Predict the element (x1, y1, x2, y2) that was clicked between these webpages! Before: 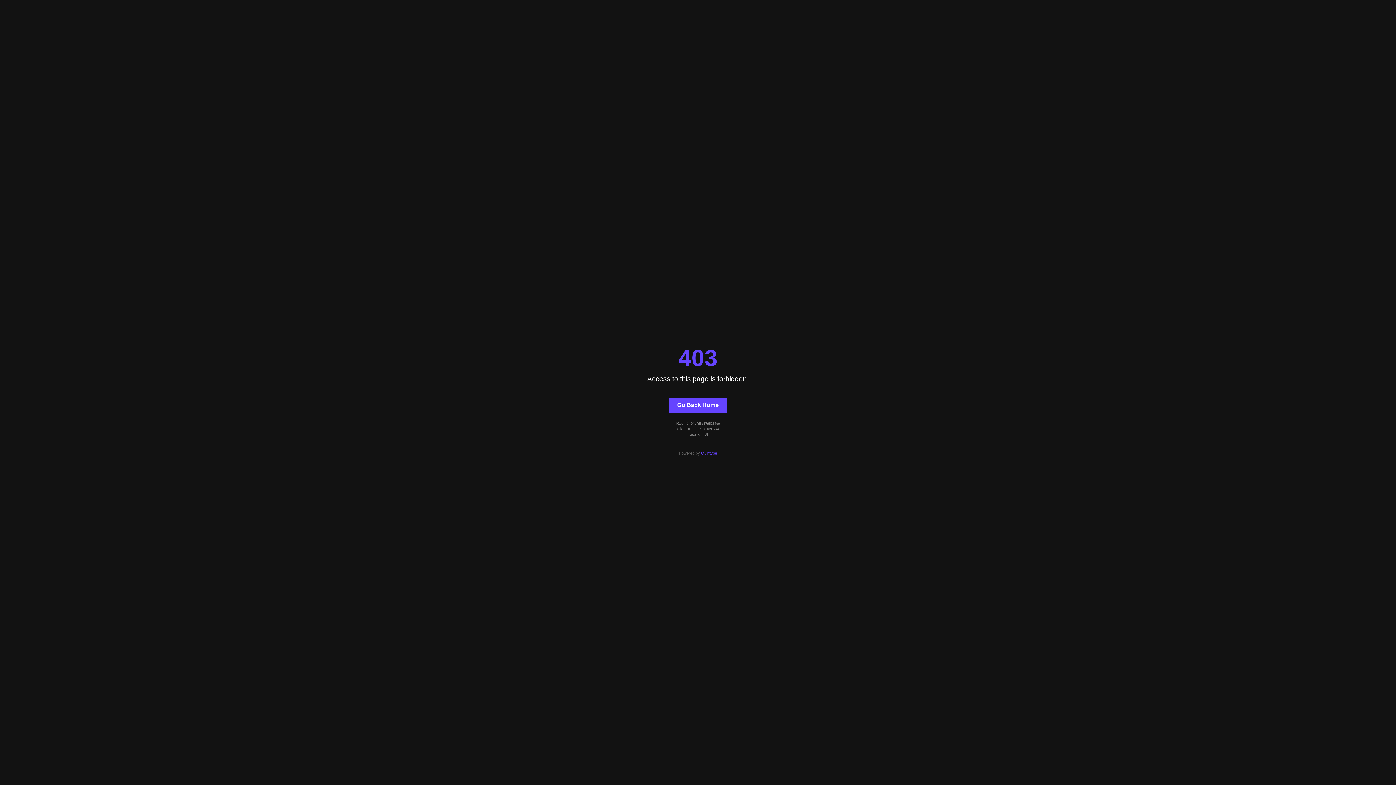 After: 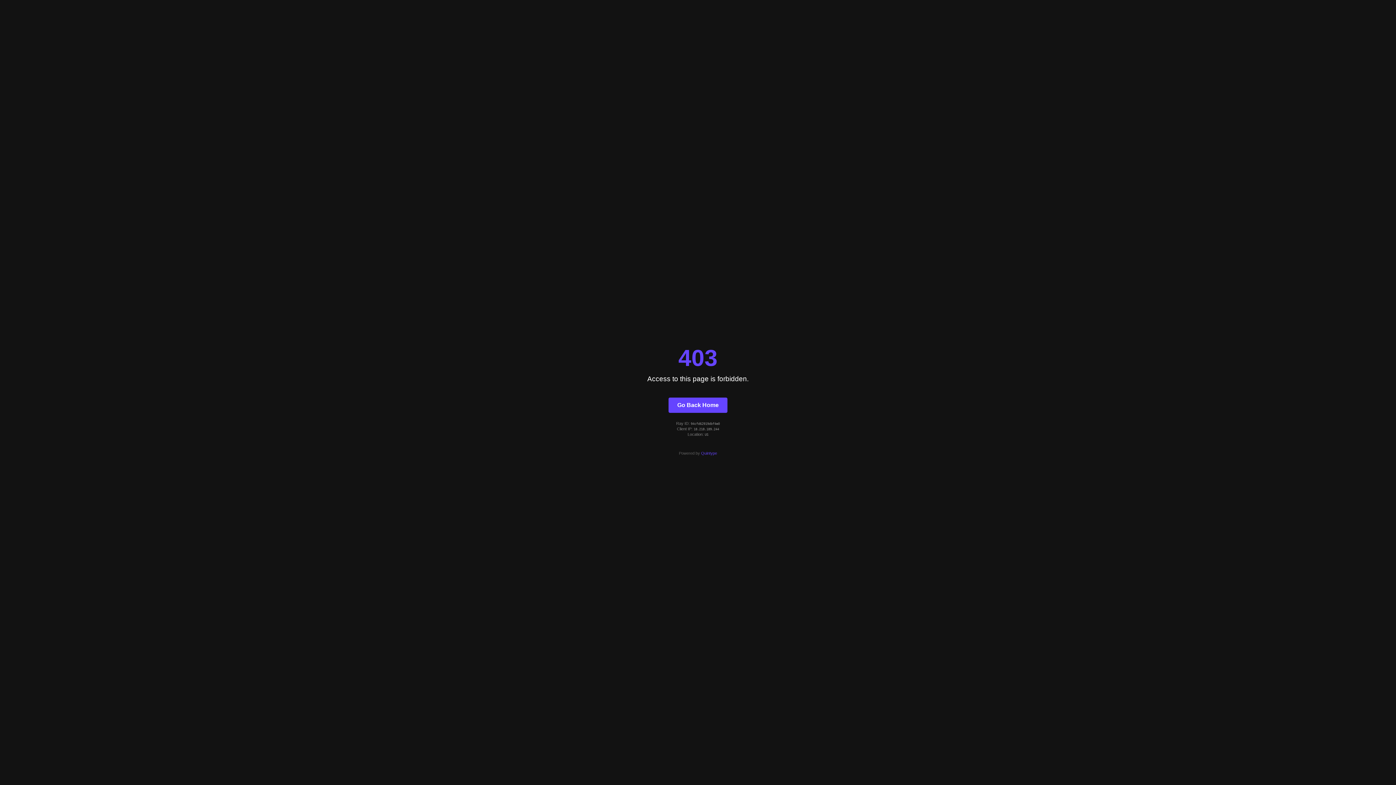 Action: label: Go Back Home bbox: (668, 397, 727, 412)